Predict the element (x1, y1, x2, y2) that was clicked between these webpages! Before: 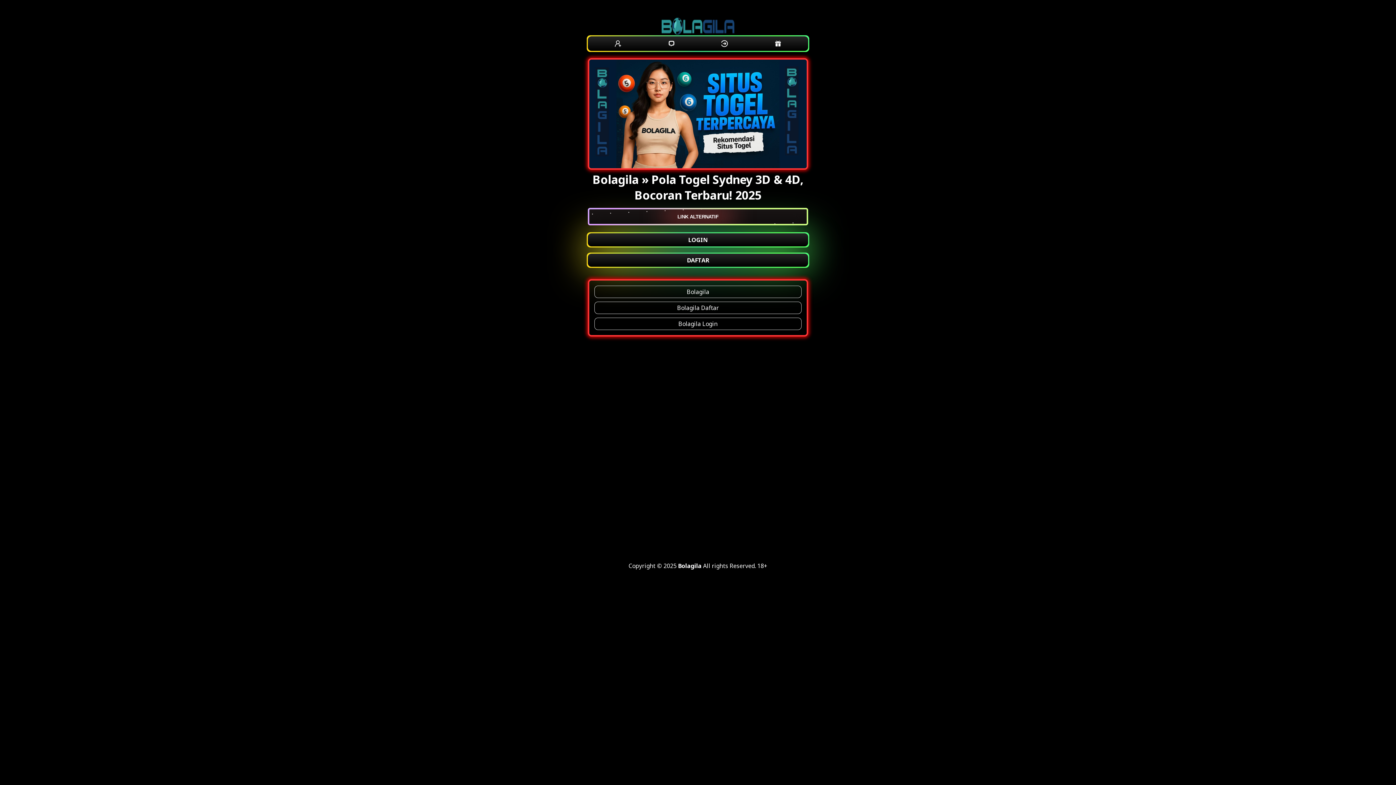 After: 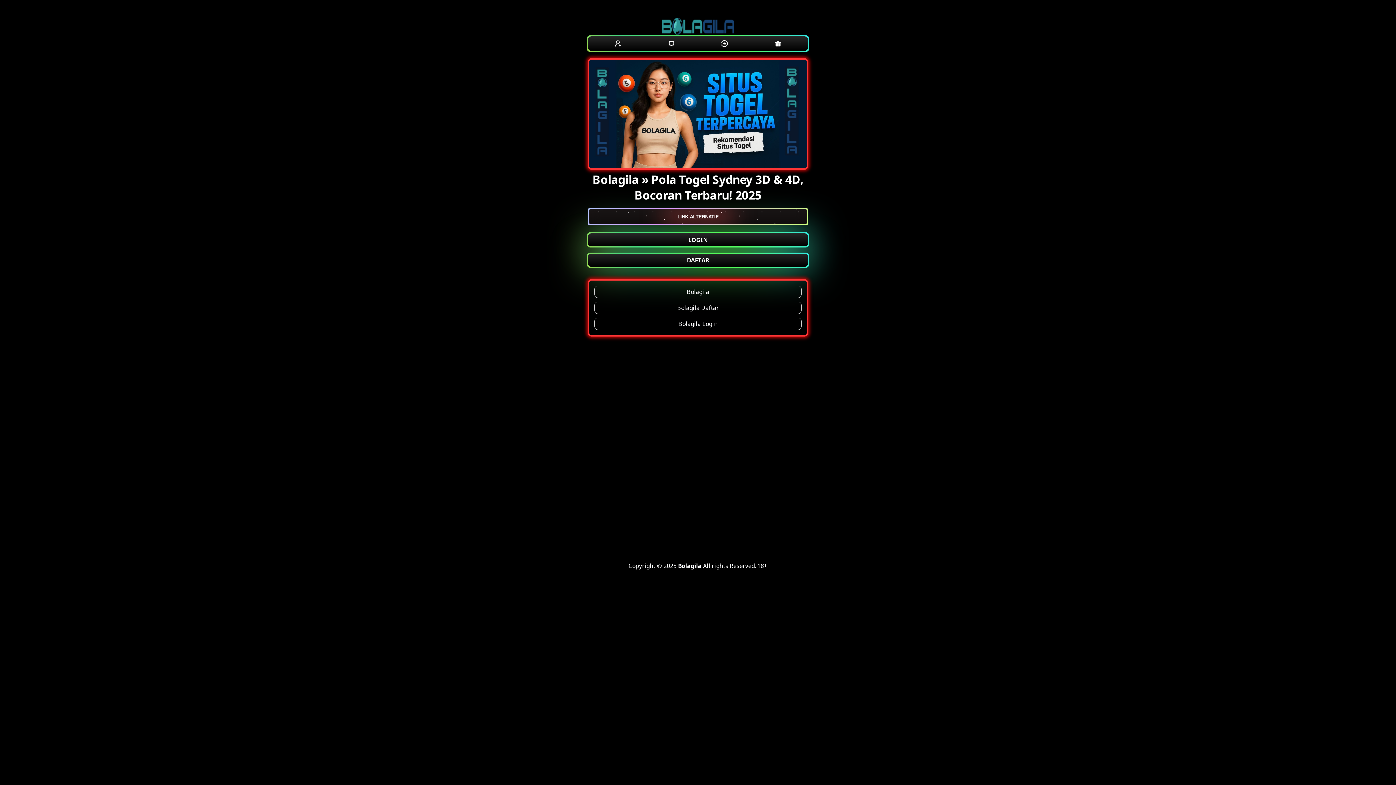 Action: bbox: (588, 163, 808, 171)